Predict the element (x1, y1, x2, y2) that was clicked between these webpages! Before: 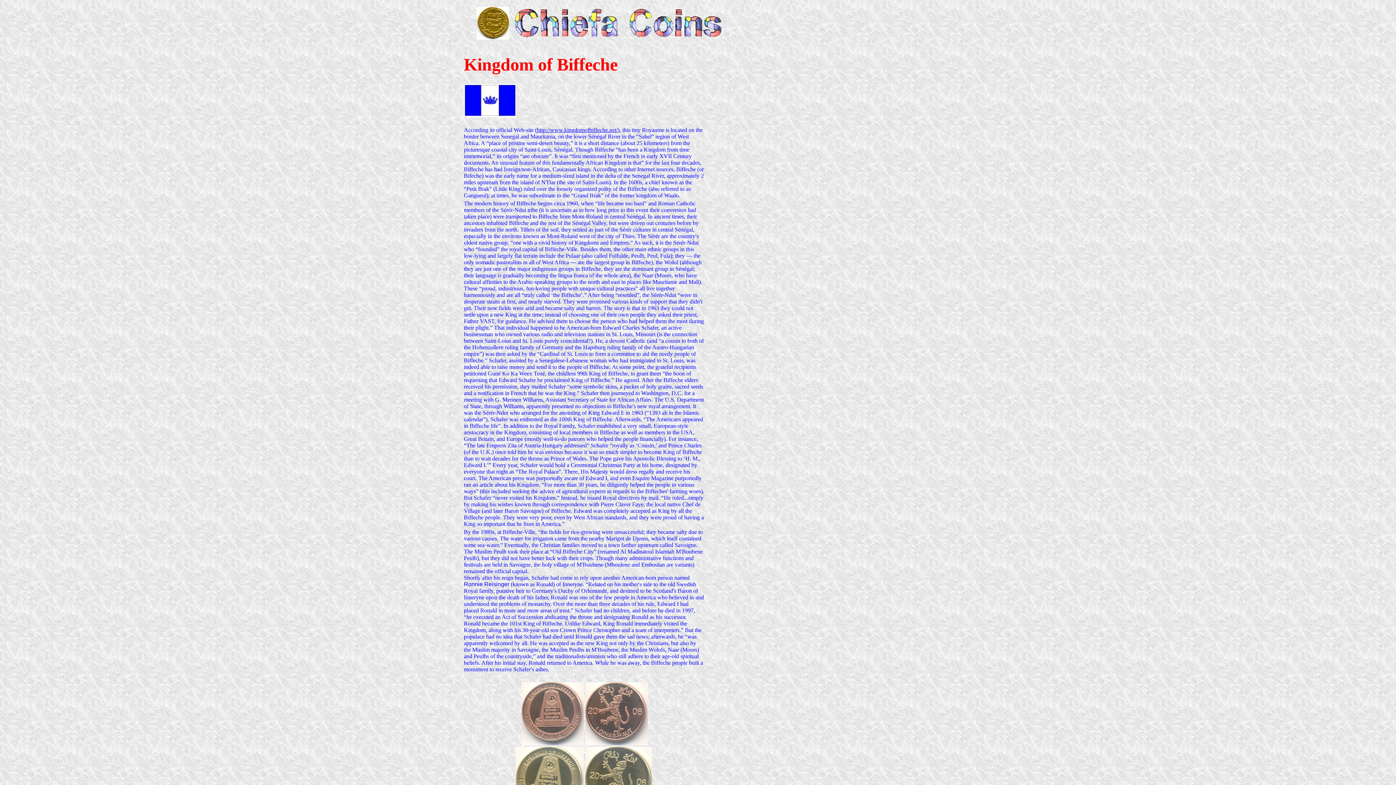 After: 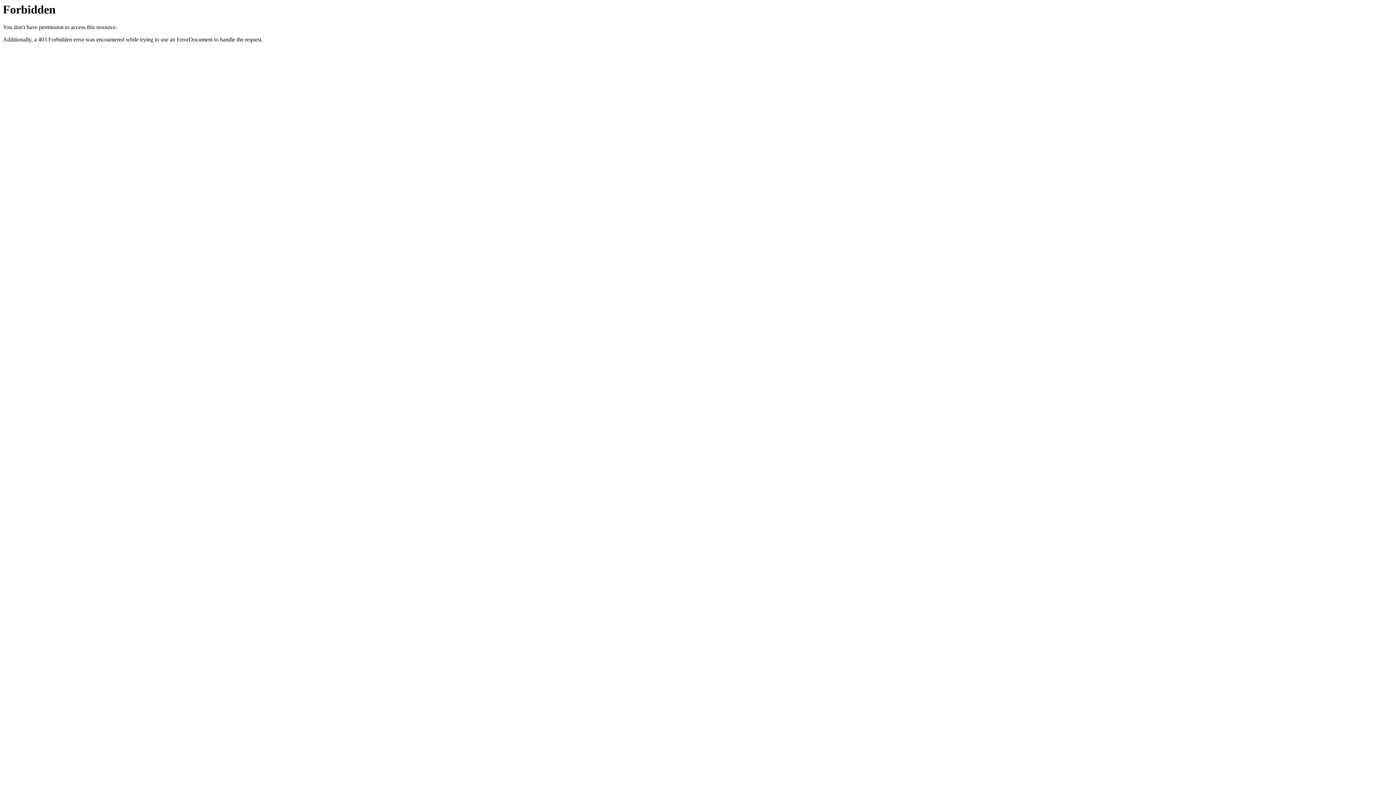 Action: bbox: (537, 126, 617, 133) label: http://www.kingdomofbiffeche.net/